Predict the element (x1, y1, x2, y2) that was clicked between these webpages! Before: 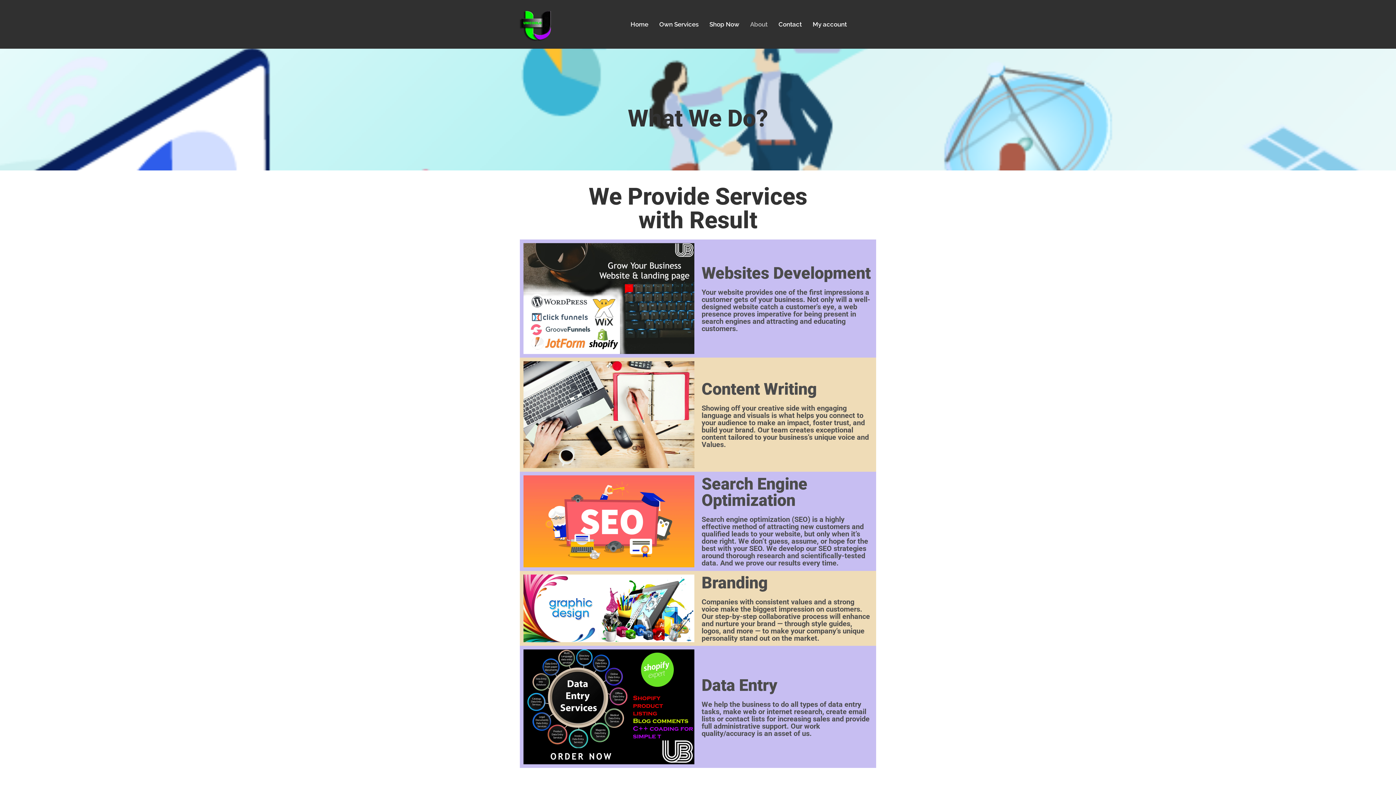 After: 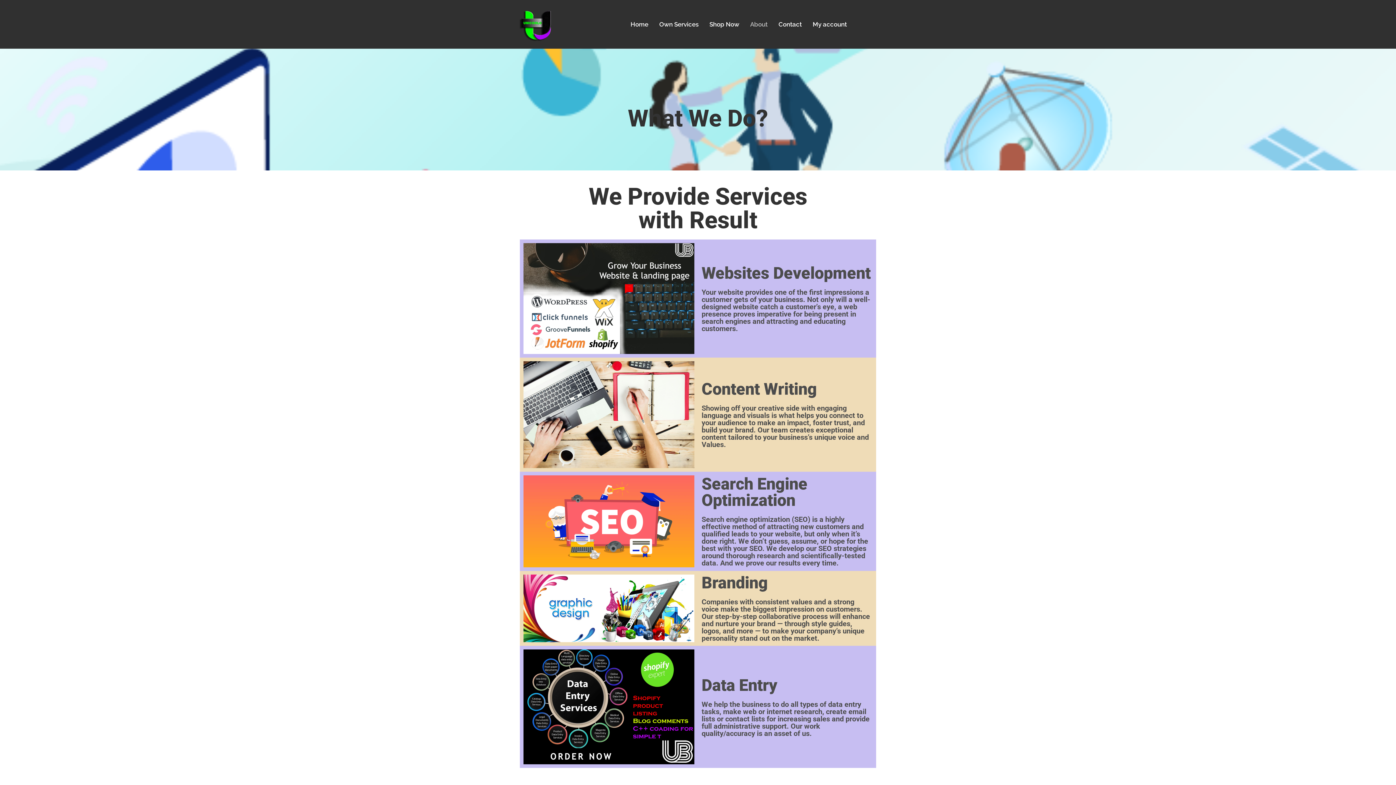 Action: bbox: (744, 9, 773, 38) label: About